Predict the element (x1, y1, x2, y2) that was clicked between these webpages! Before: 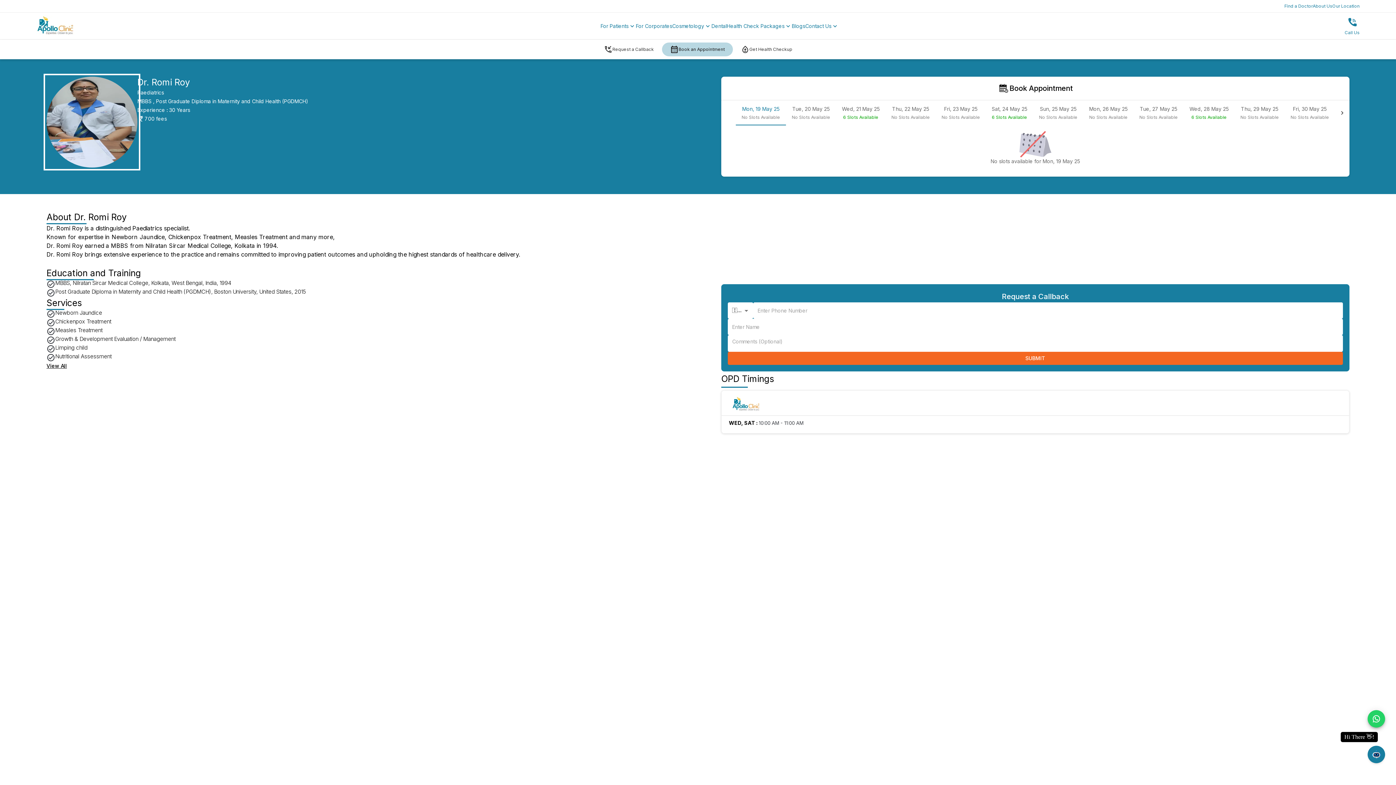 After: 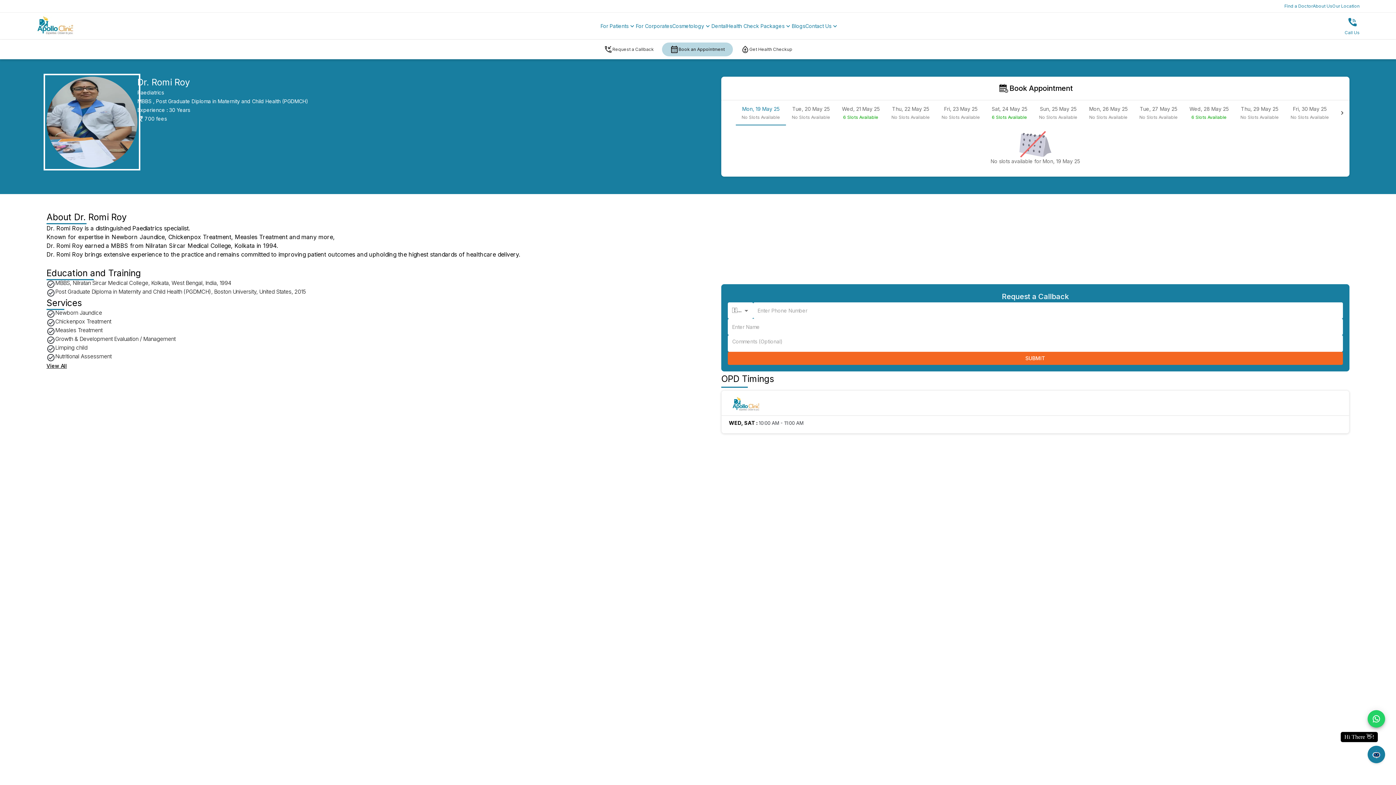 Action: label: SUBMIT bbox: (728, 336, 1343, 349)